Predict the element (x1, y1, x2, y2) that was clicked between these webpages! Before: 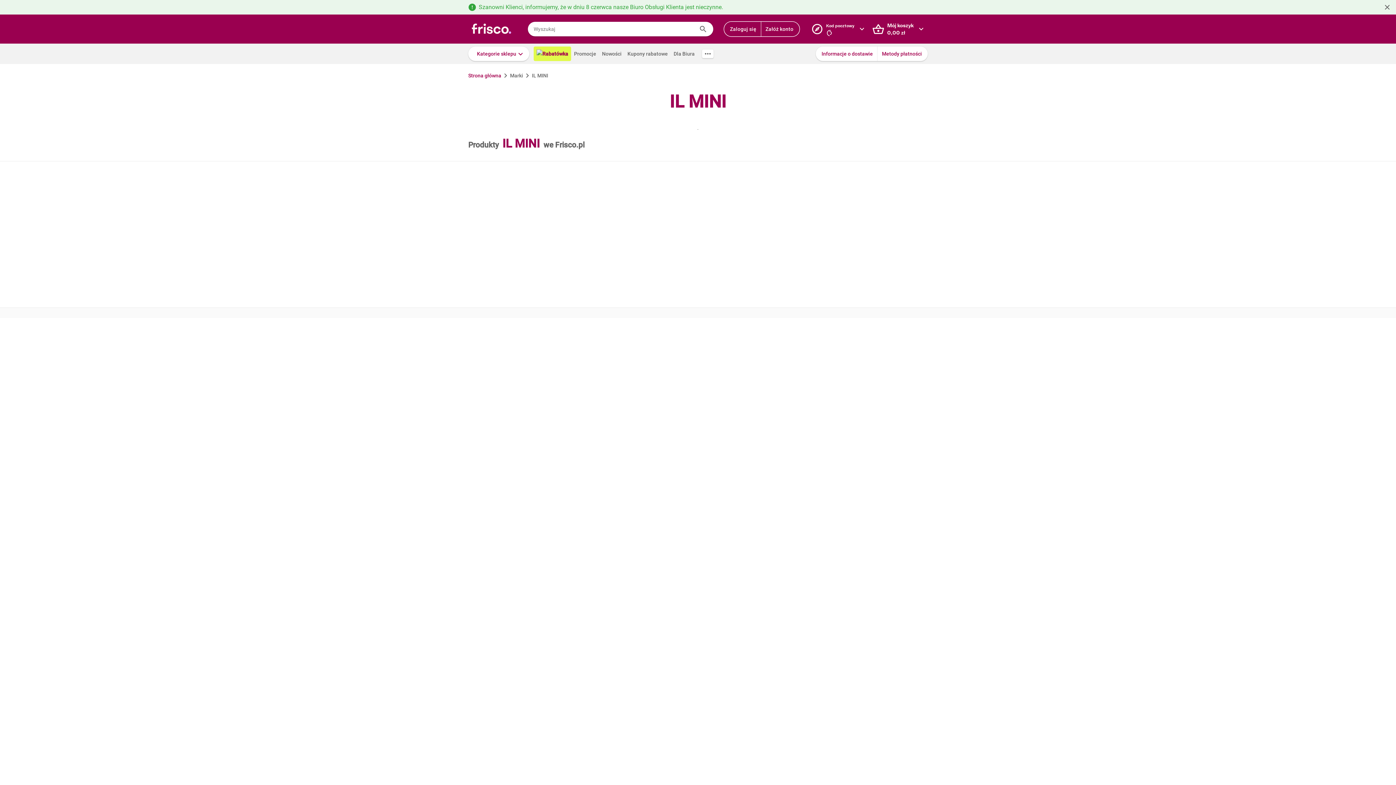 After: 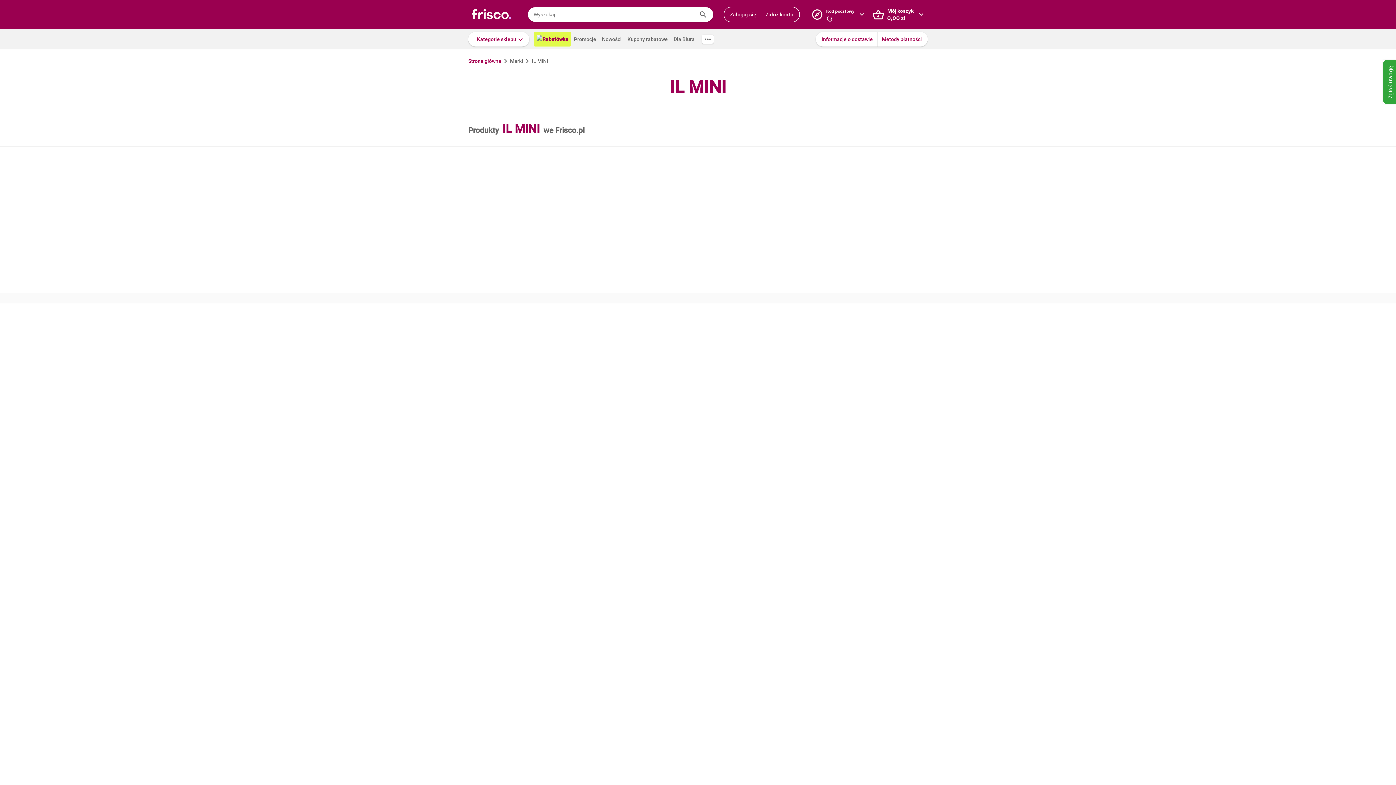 Action: bbox: (1383, 2, 1392, 11)